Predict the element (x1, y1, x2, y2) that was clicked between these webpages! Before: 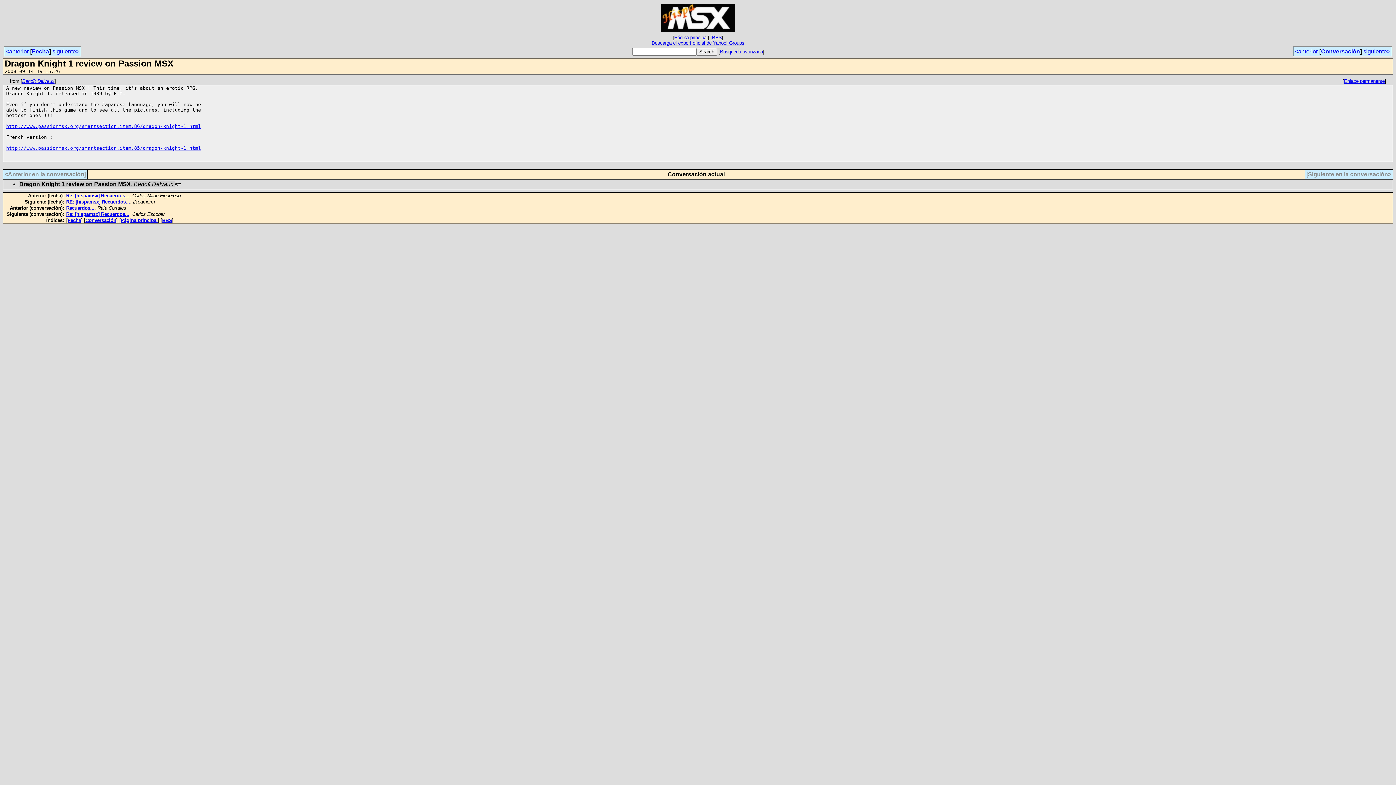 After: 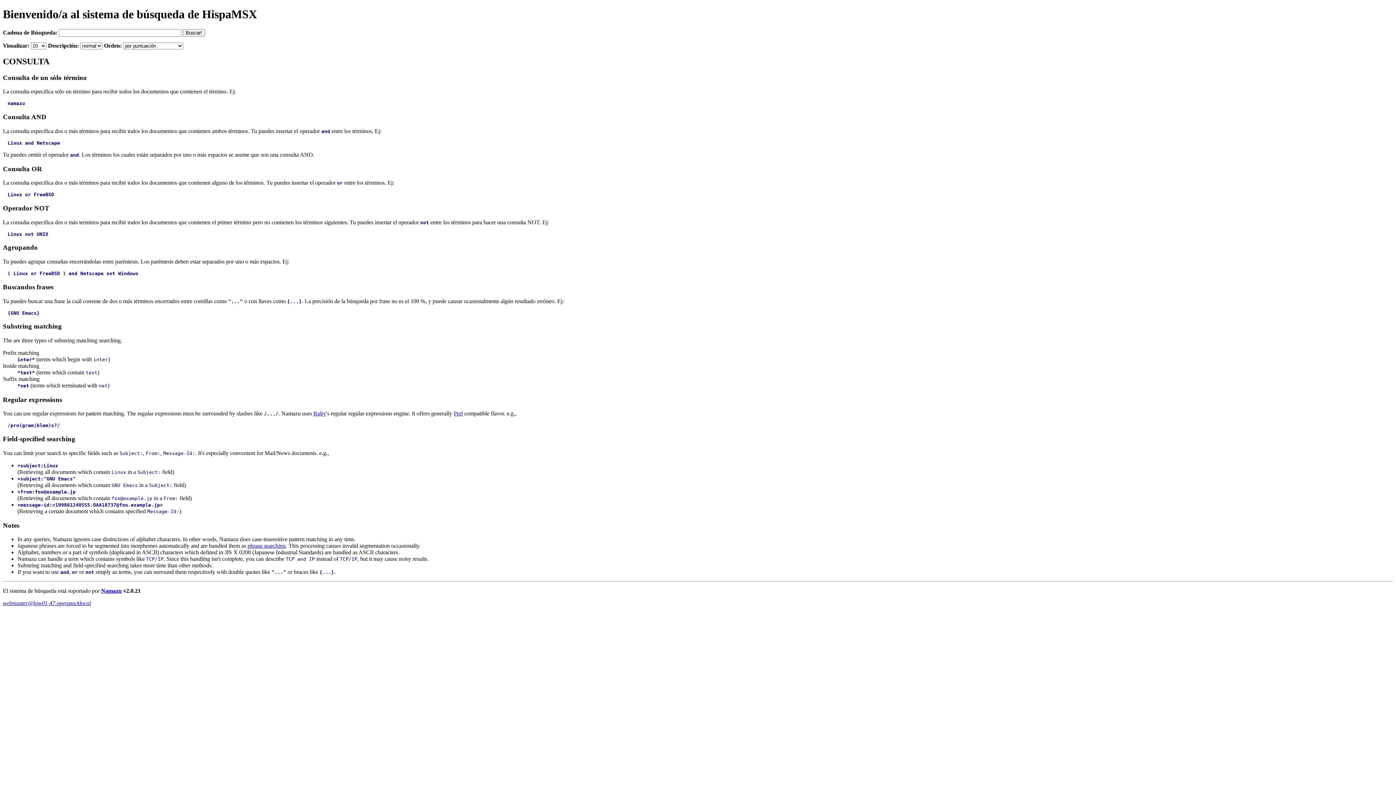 Action: label: Búsqueda avanzada bbox: (720, 49, 763, 54)